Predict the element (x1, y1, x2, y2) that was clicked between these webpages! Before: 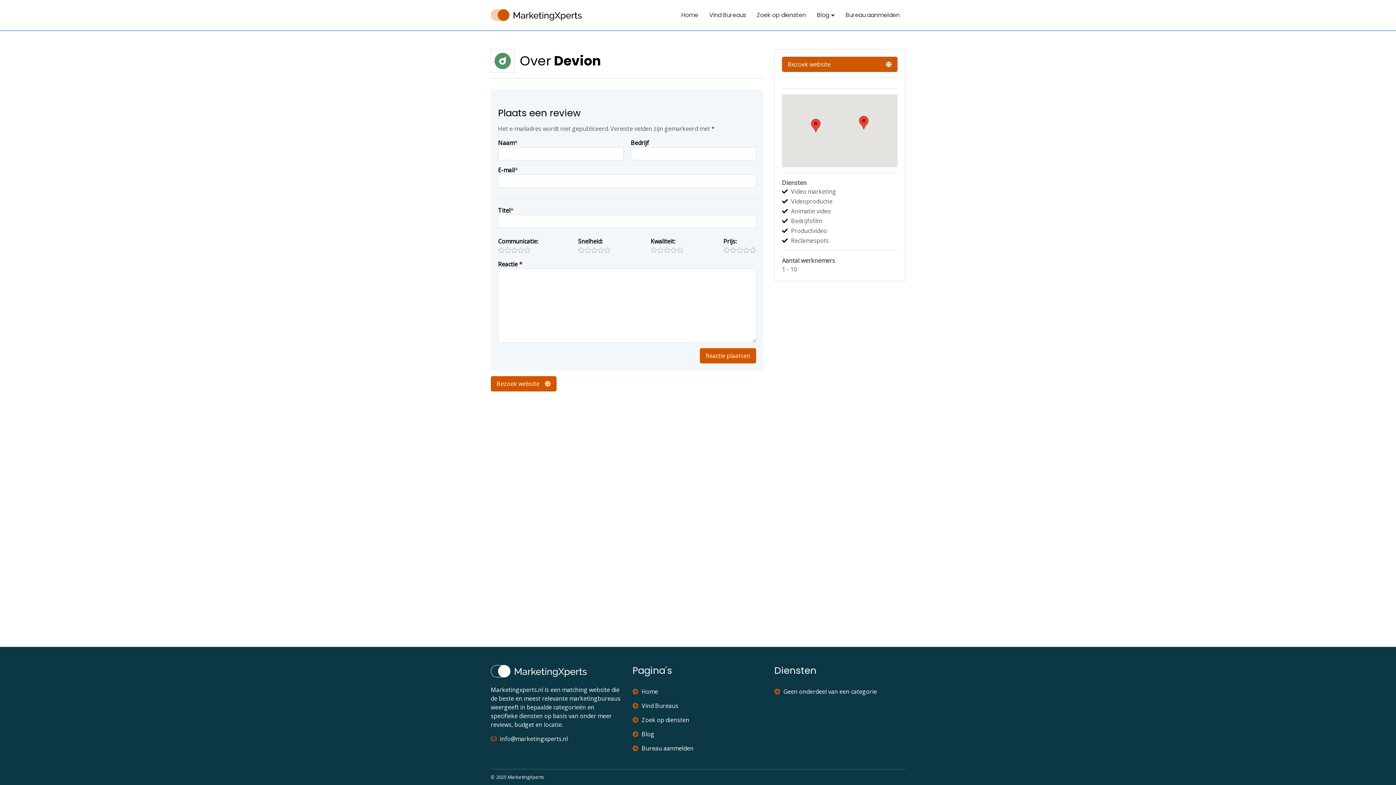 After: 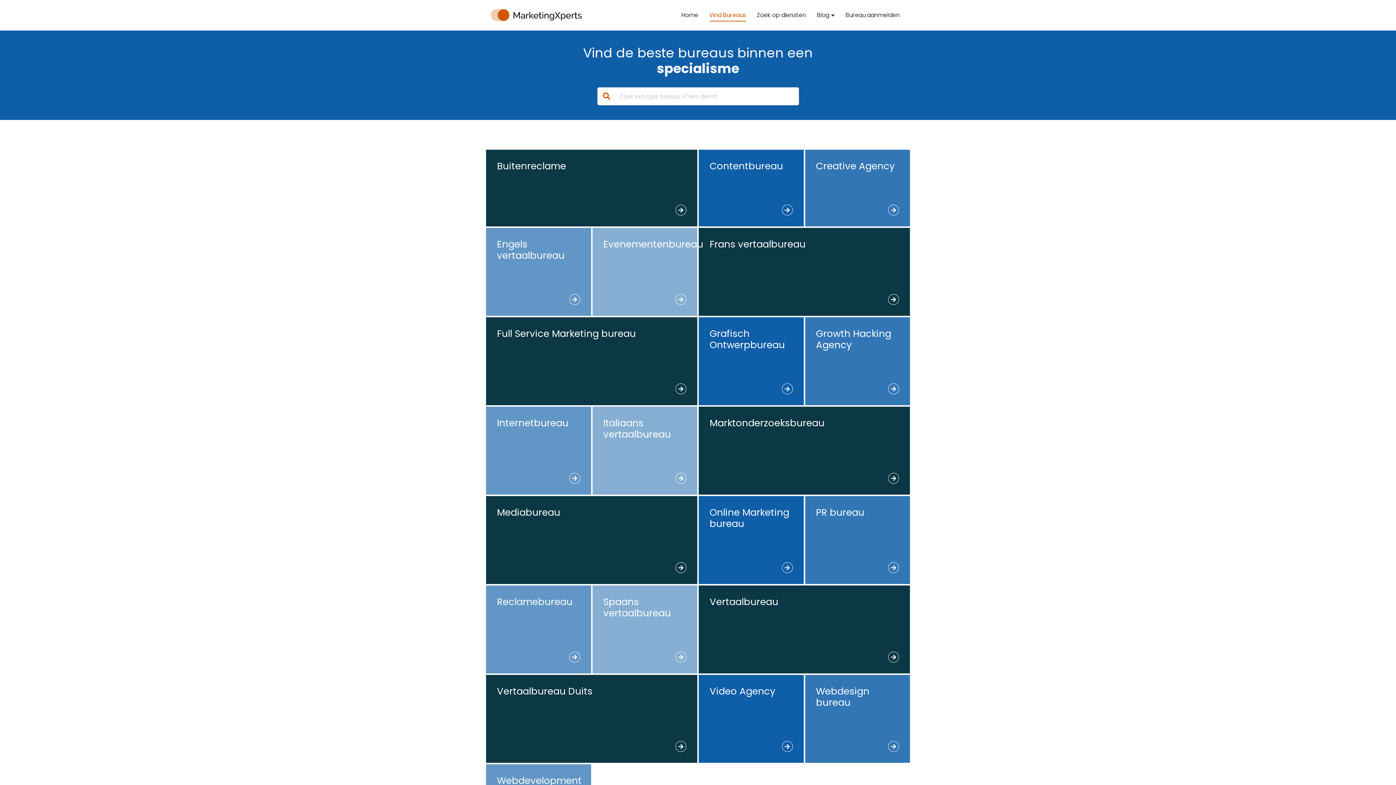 Action: label: Vind Bureaus bbox: (632, 701, 763, 710)